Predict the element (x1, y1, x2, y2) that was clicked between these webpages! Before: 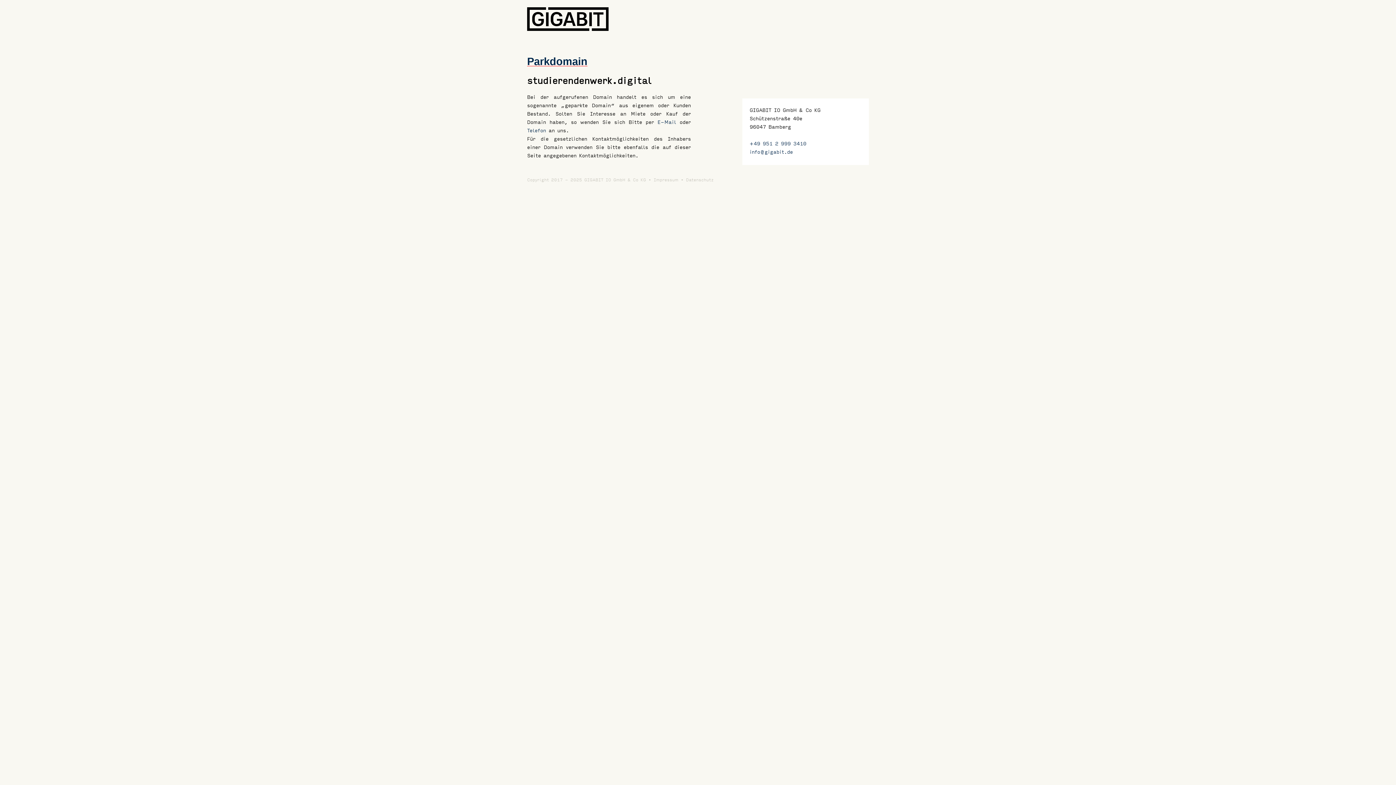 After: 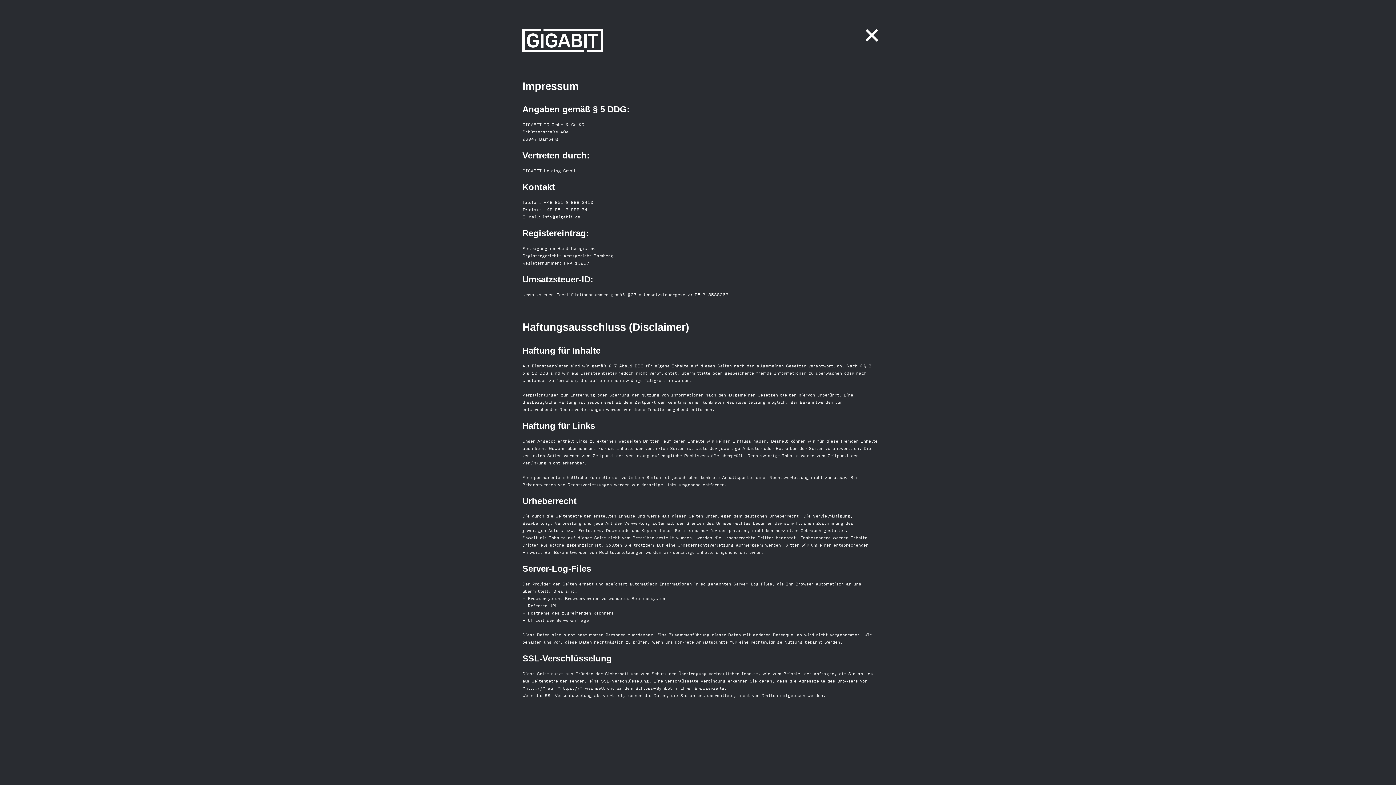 Action: label: Impressum bbox: (653, 178, 678, 182)